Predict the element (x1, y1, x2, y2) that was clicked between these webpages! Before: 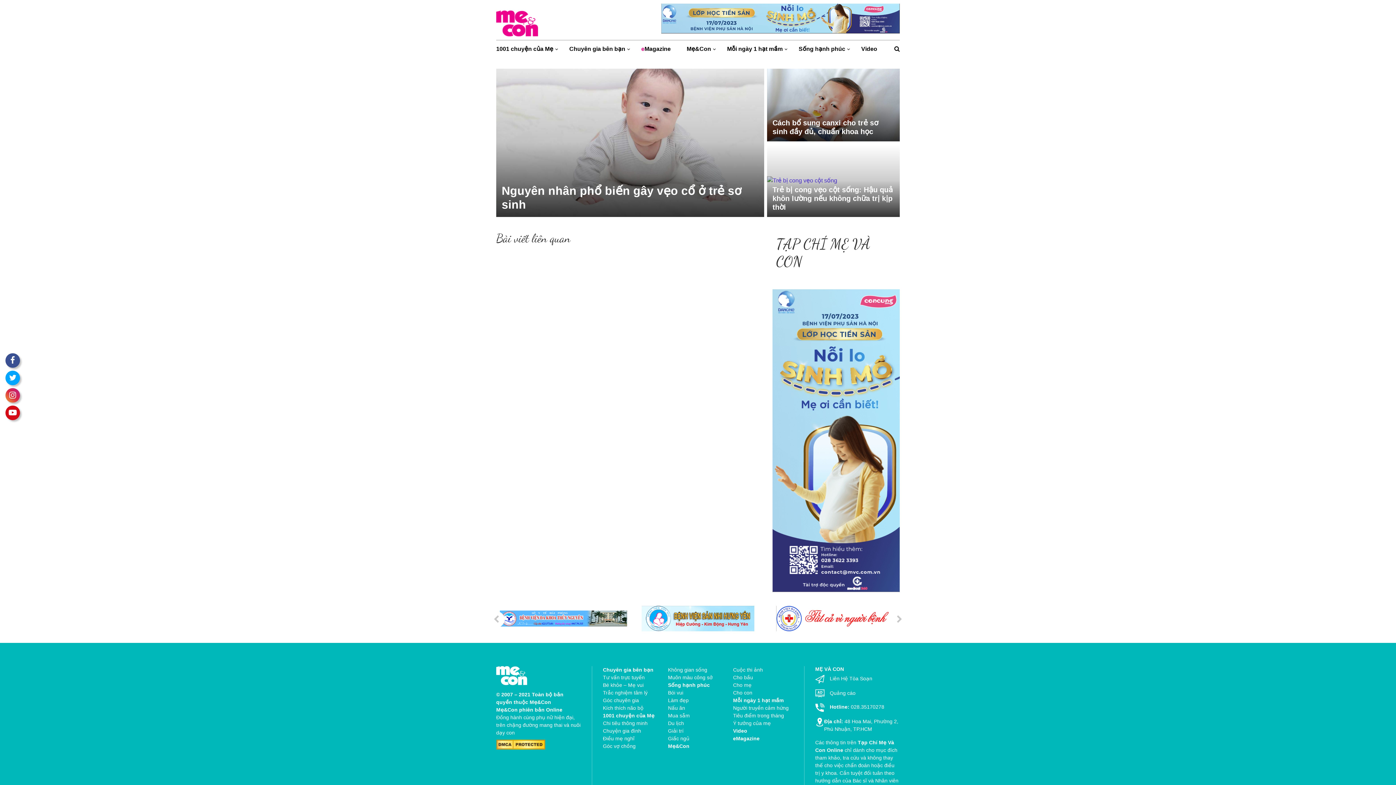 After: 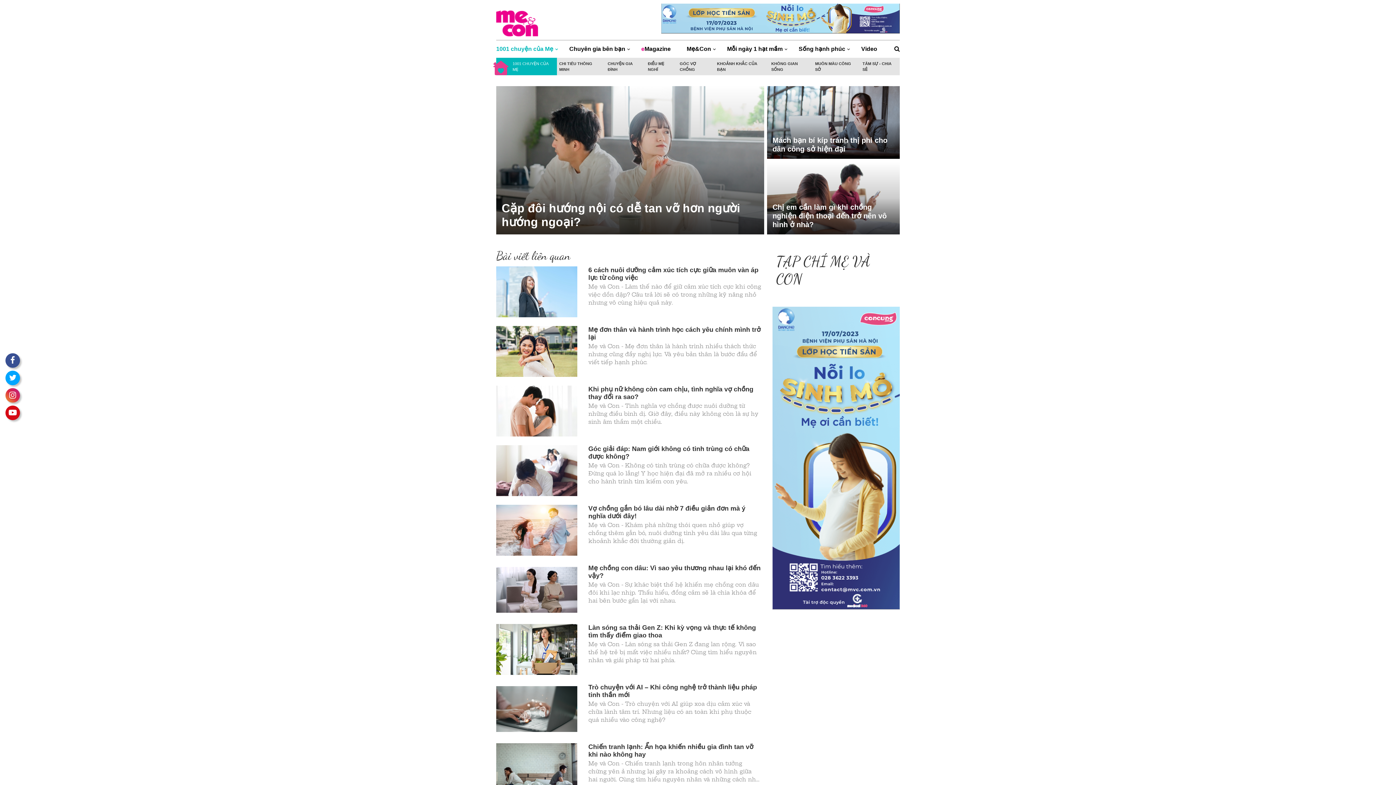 Action: label: 1001 chuyện của Mẹ bbox: (496, 40, 561, 57)